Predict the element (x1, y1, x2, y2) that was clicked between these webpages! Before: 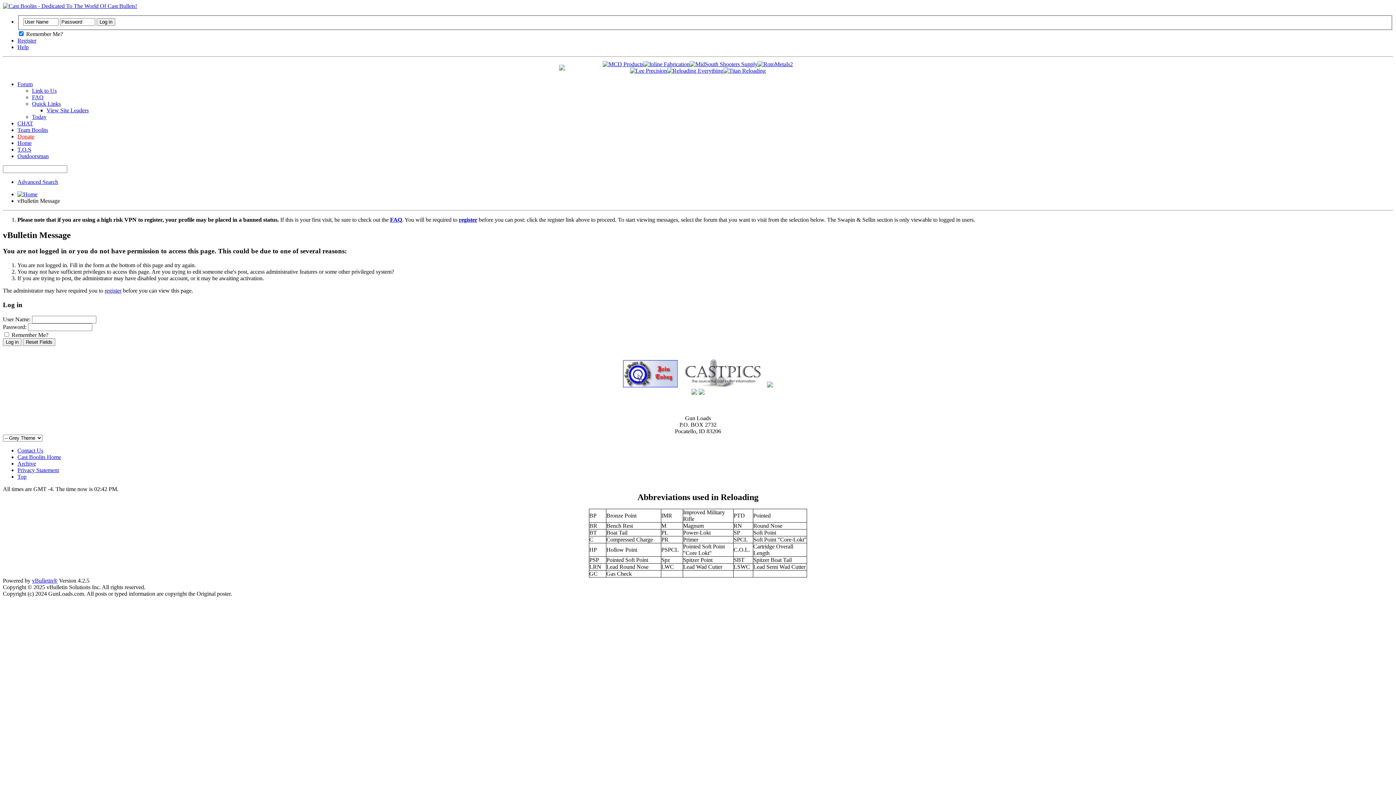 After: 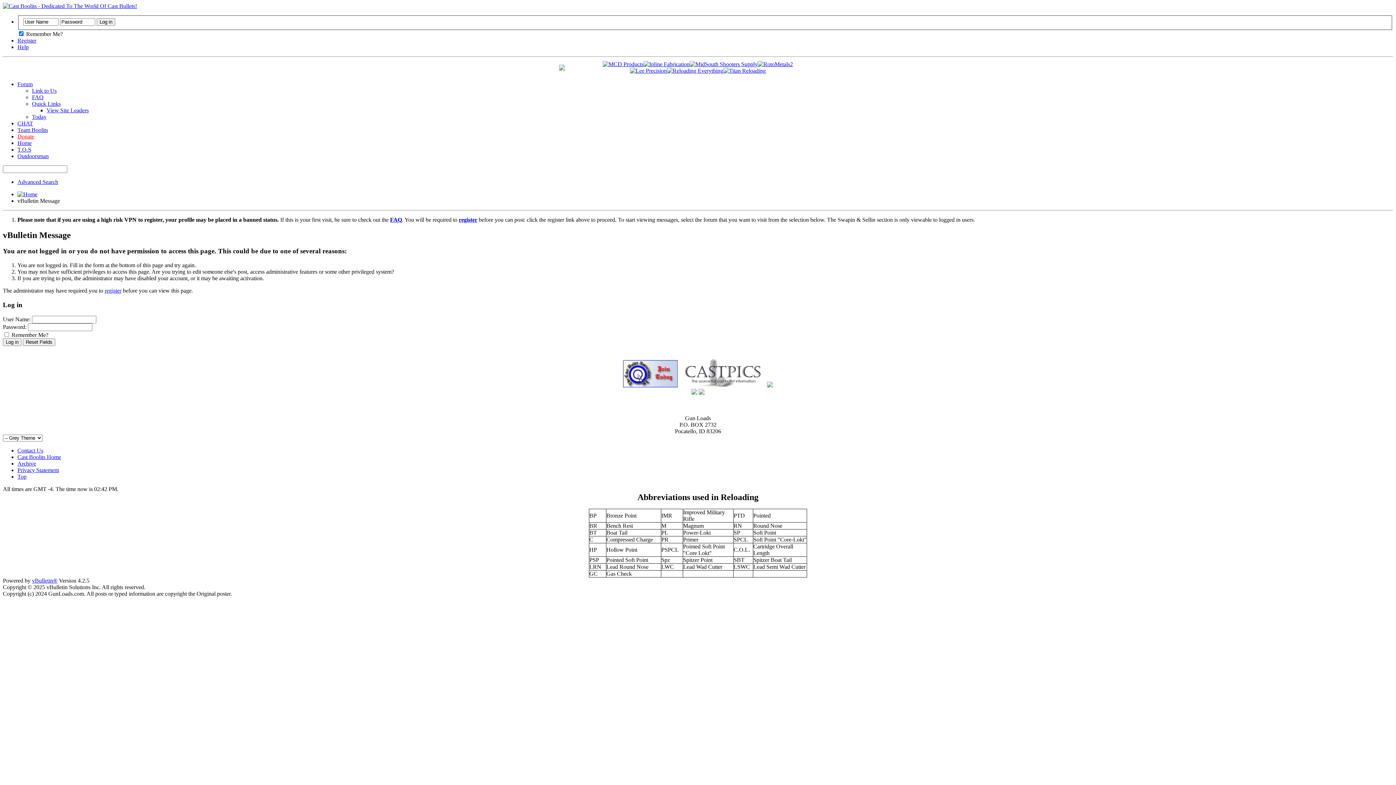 Action: bbox: (689, 60, 757, 67)